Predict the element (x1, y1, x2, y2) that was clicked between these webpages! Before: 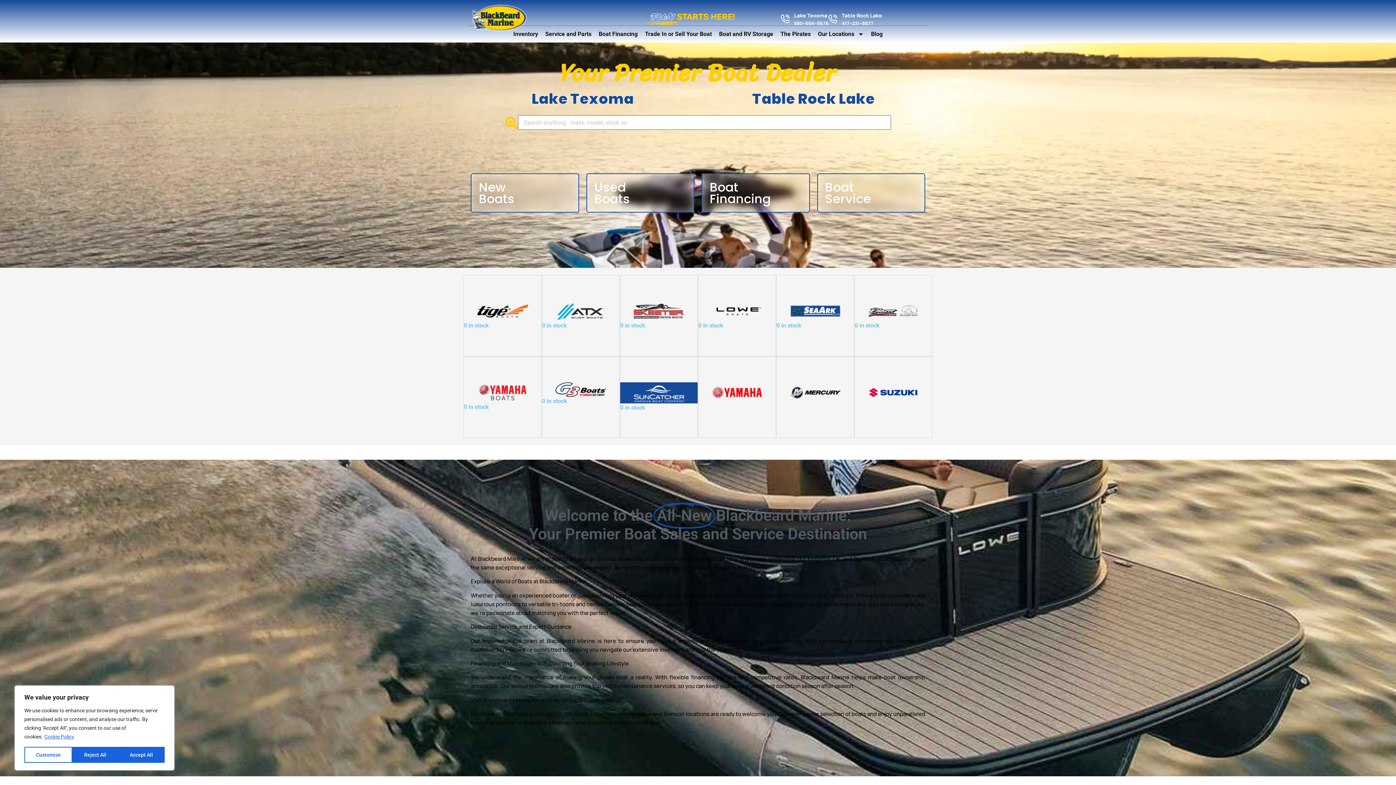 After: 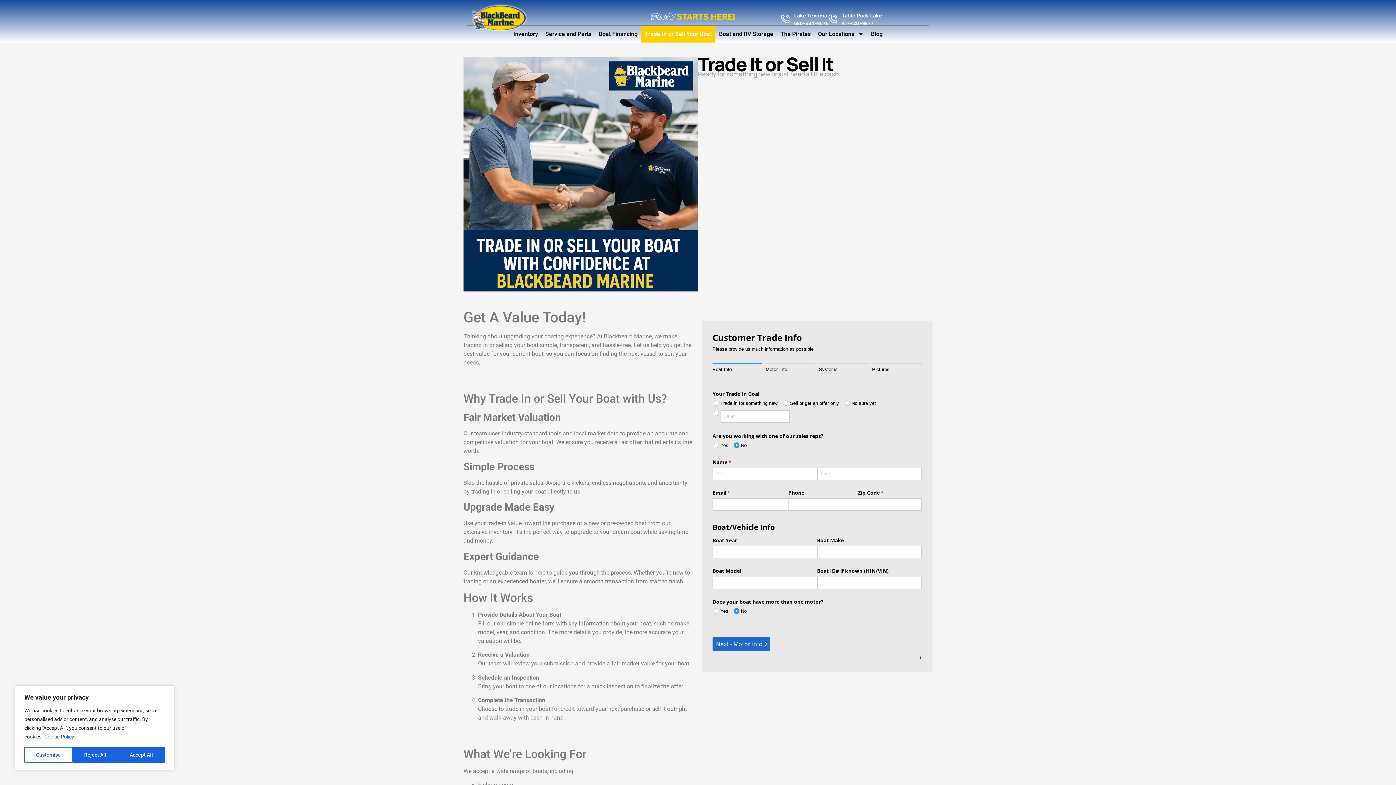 Action: bbox: (641, 25, 715, 42) label: Trade In or Sell Your Boat